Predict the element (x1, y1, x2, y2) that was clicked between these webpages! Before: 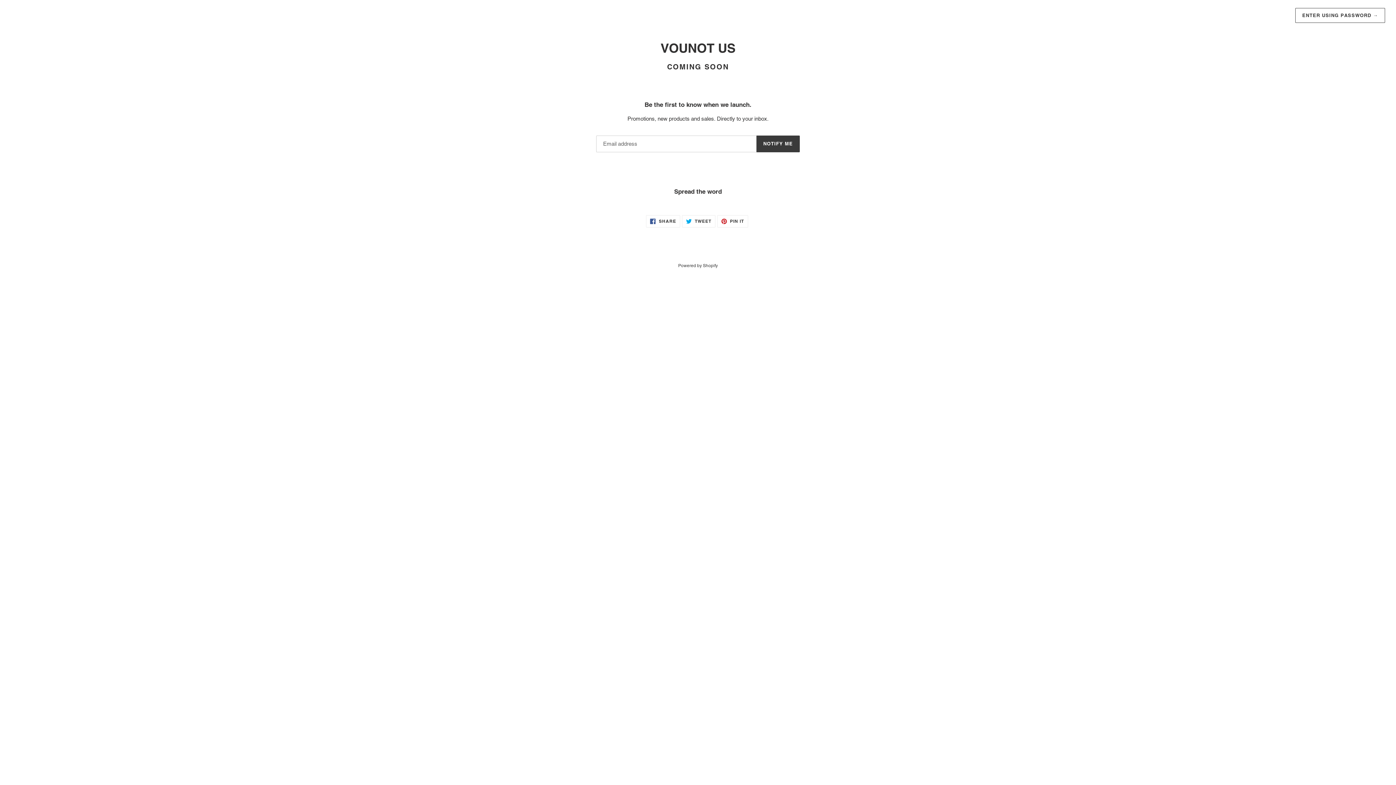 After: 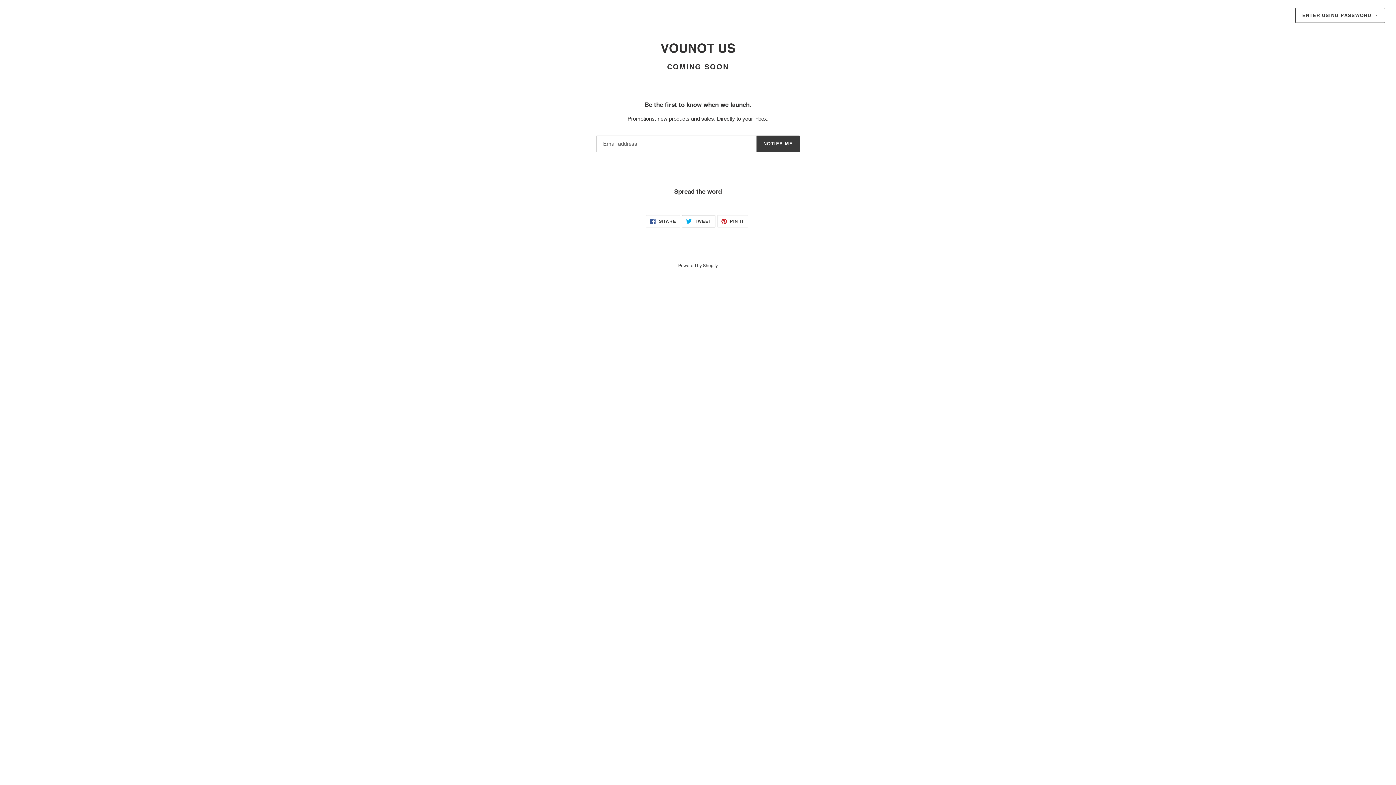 Action: label:  TWEET
TWEET ON TWITTER bbox: (682, 215, 715, 227)